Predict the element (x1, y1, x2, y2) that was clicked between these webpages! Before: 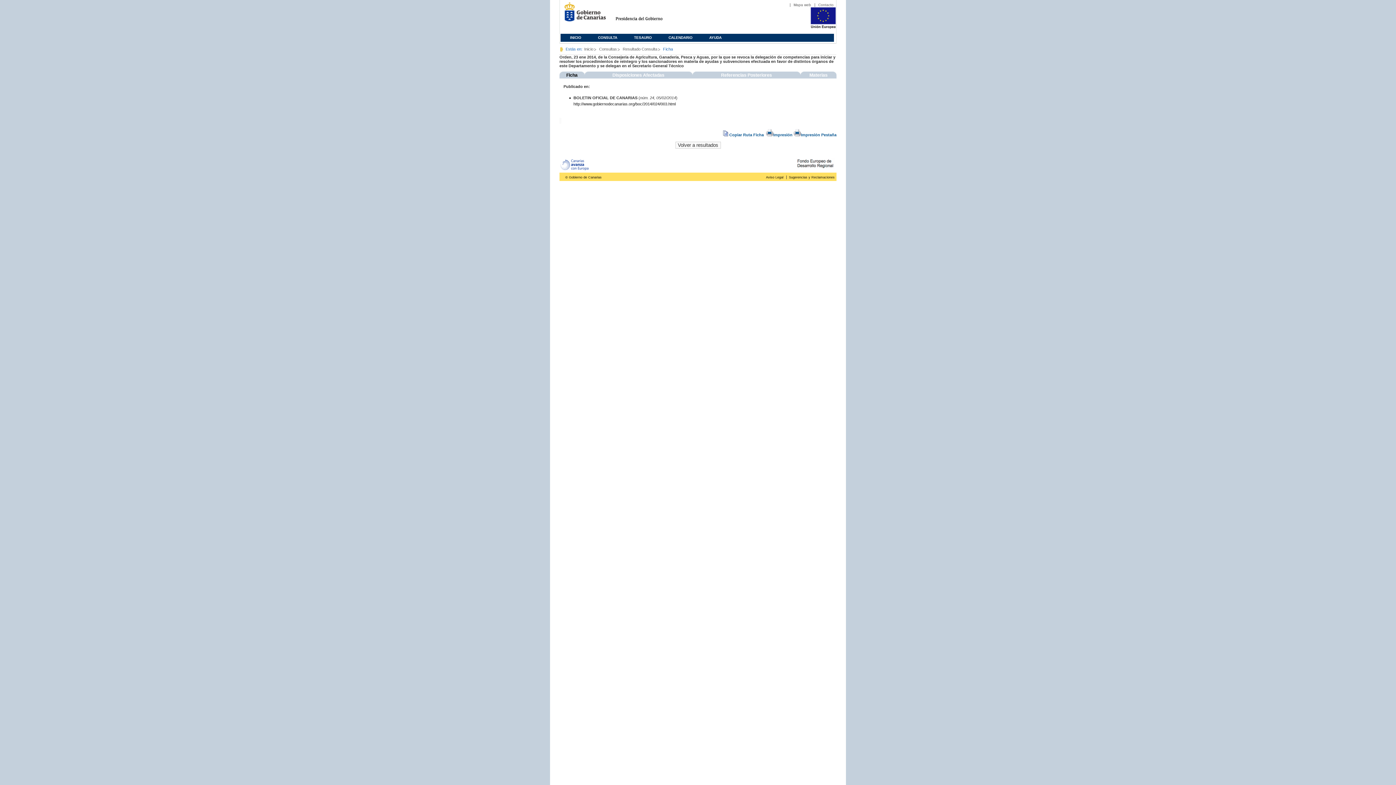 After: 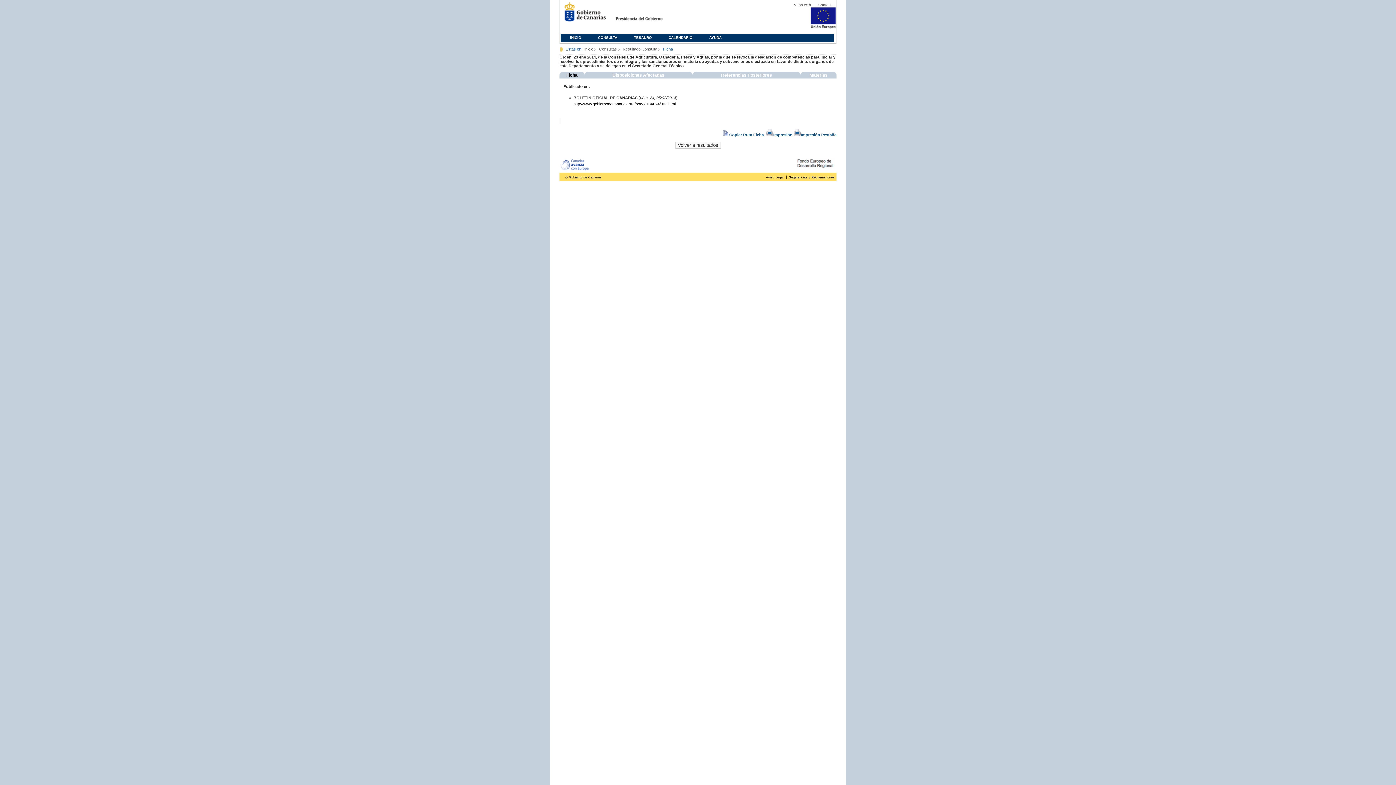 Action: label: Aviso Legal bbox: (766, 175, 783, 179)